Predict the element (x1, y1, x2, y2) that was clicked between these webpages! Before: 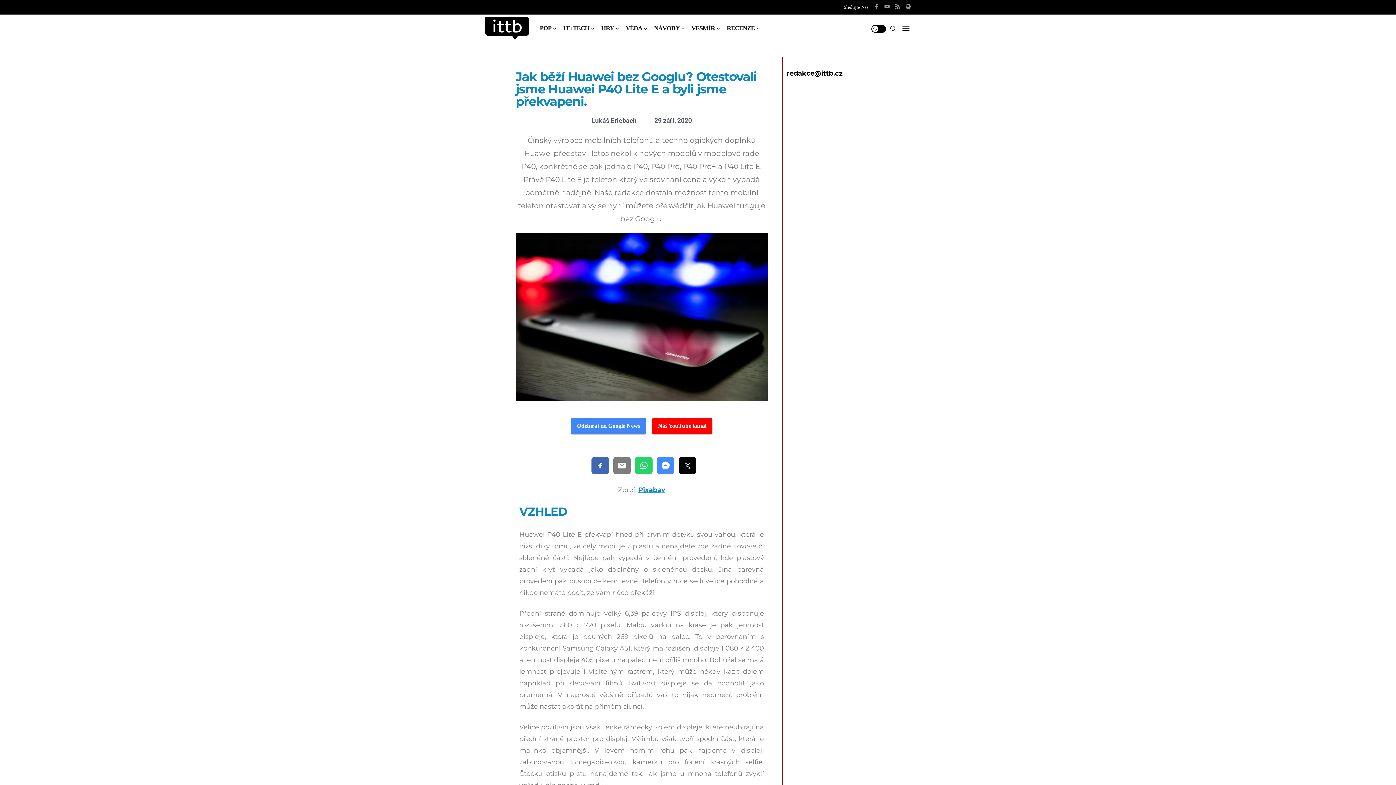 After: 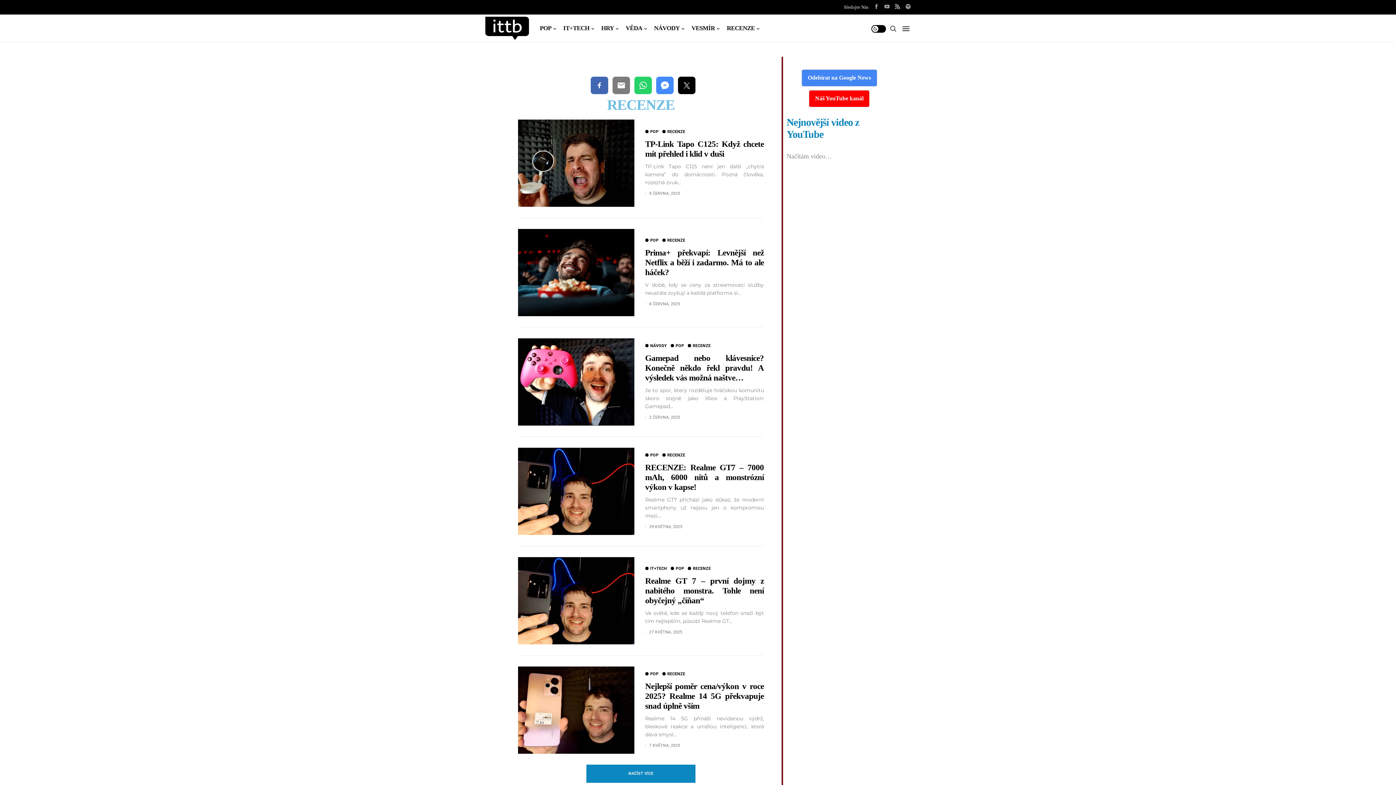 Action: label: RECENZE bbox: (726, 14, 759, 41)